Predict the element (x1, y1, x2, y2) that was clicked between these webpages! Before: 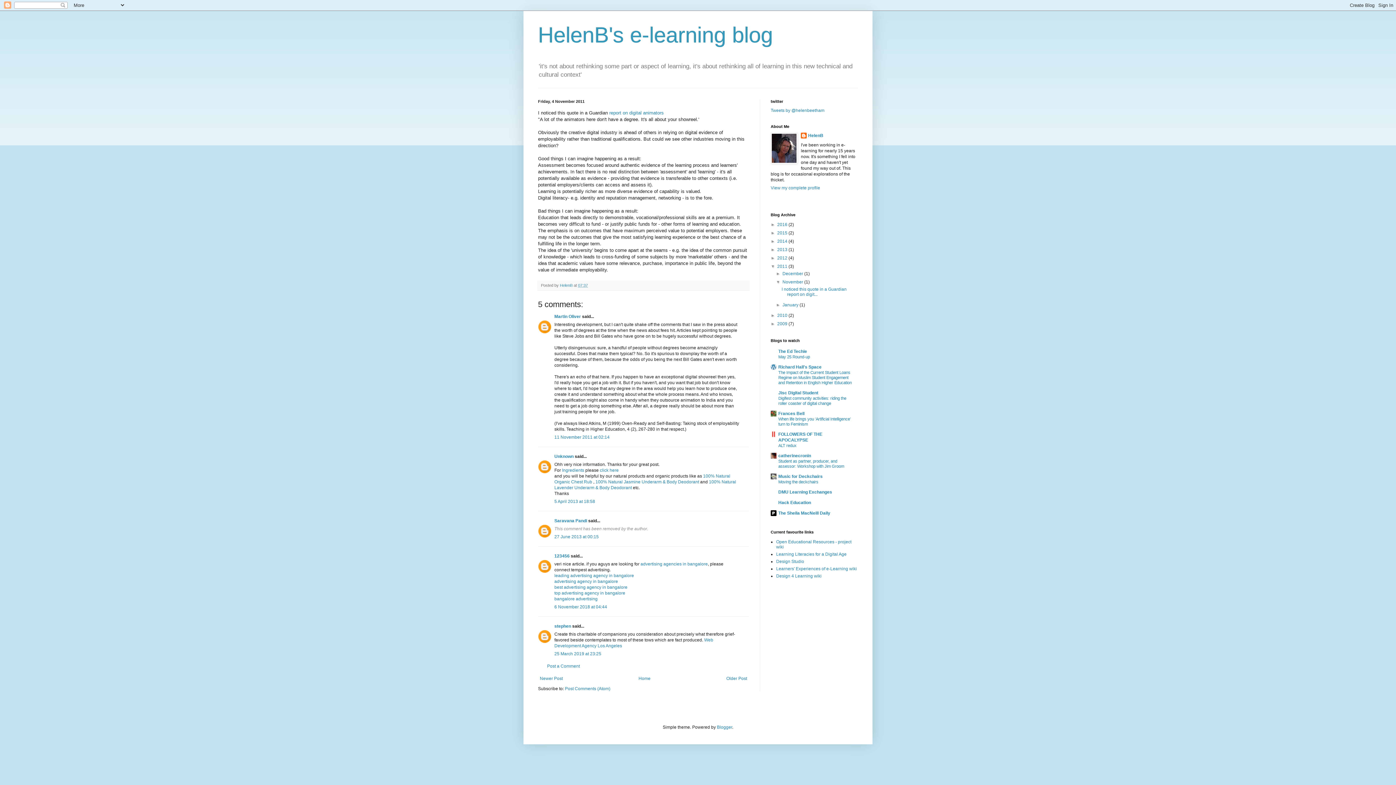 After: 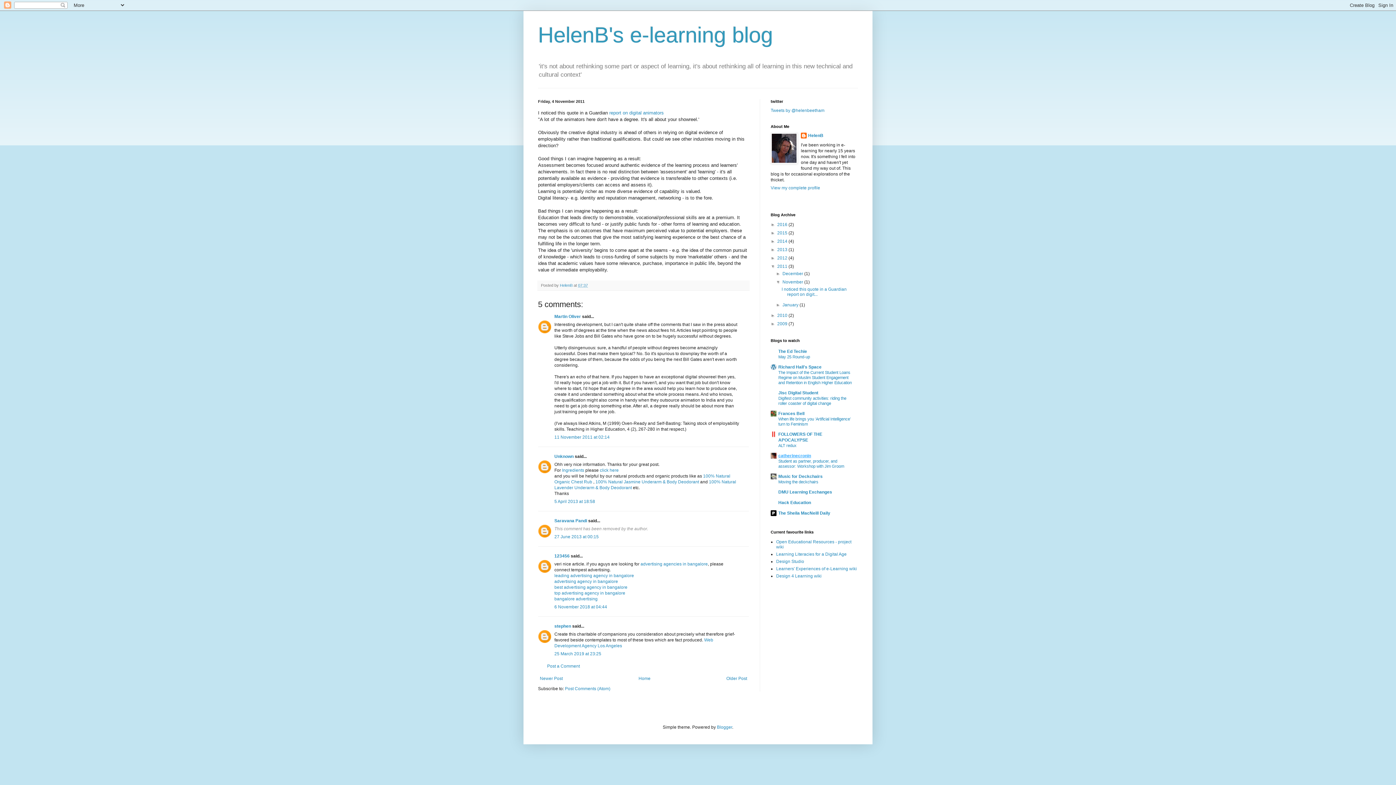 Action: bbox: (778, 453, 811, 458) label: catherinecronin